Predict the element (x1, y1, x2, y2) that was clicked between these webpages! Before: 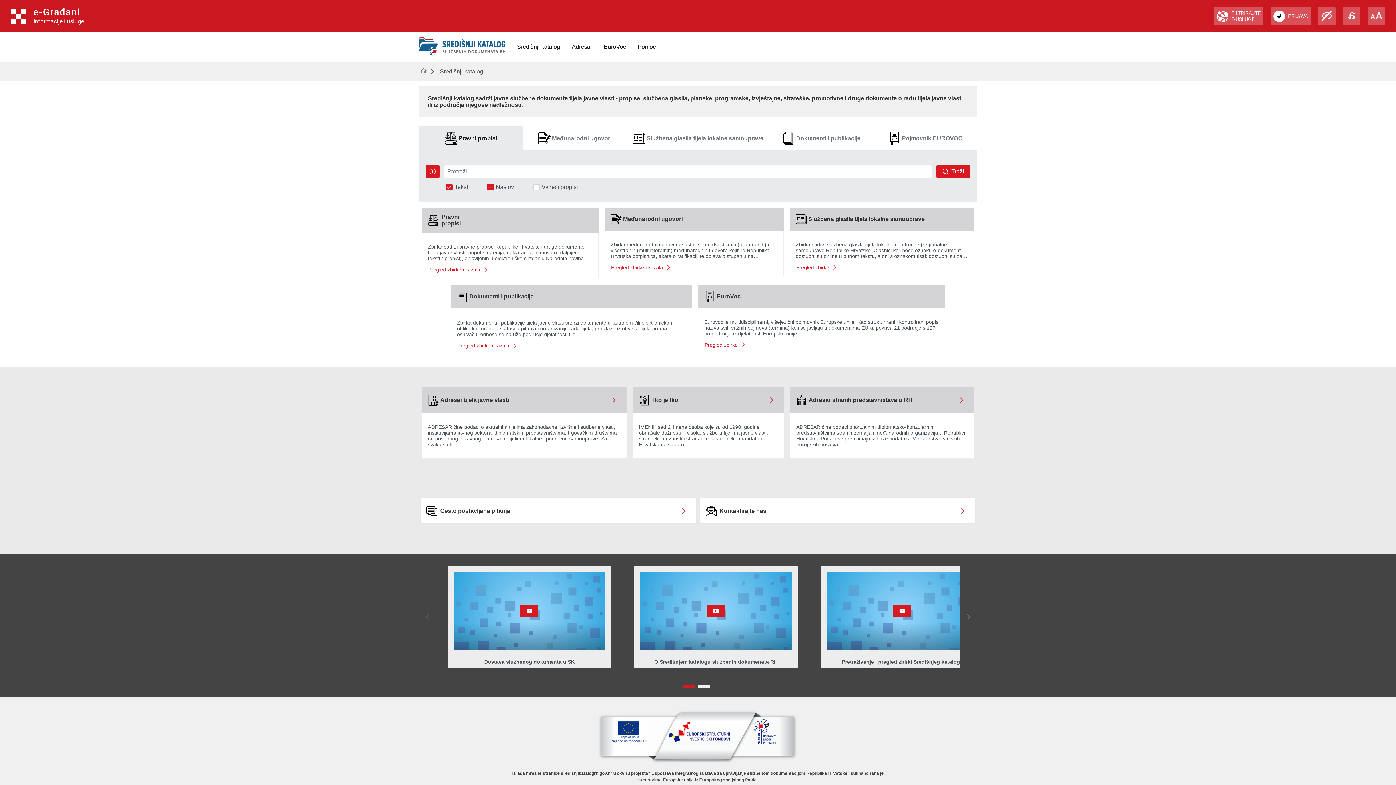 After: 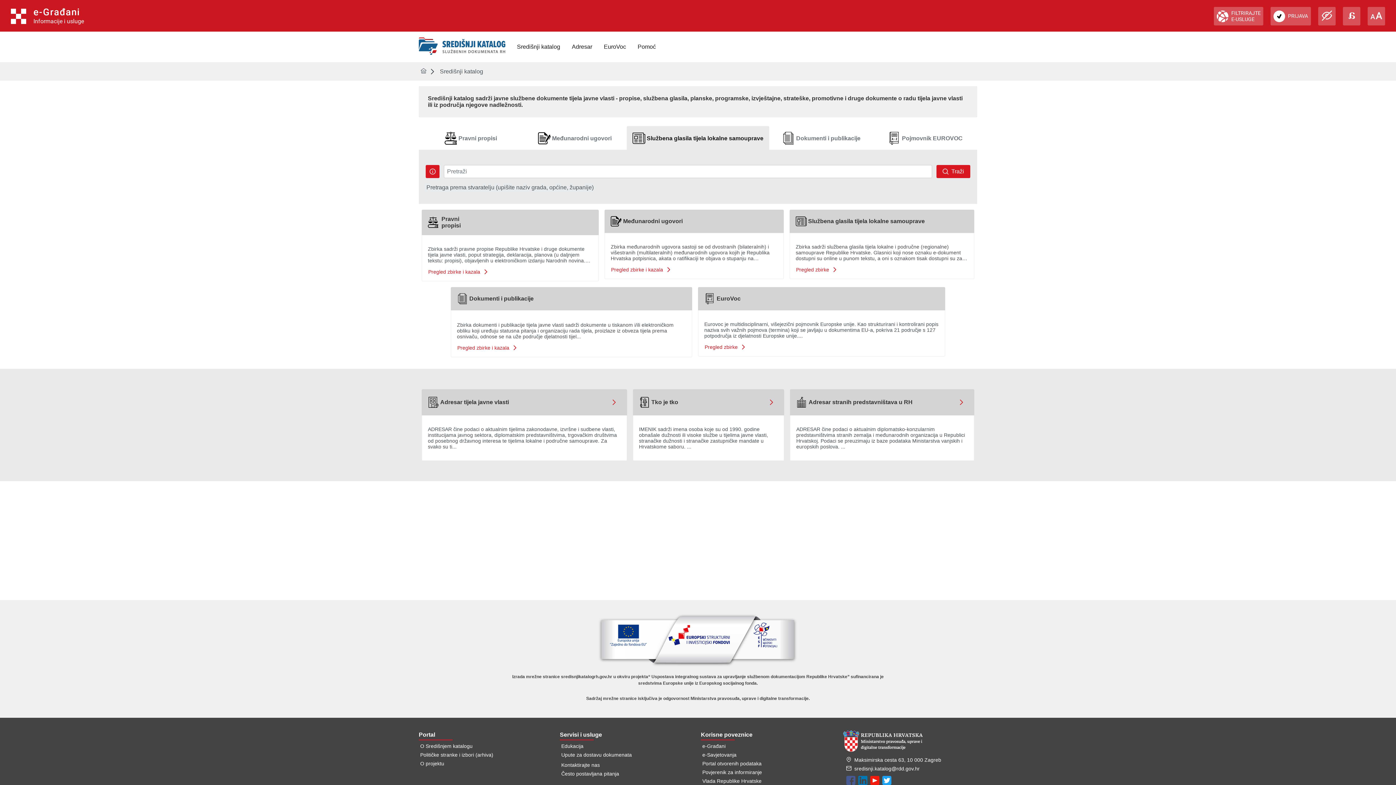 Action: label: Službena glasila tijela lokalne samouprave bbox: (626, 126, 769, 150)